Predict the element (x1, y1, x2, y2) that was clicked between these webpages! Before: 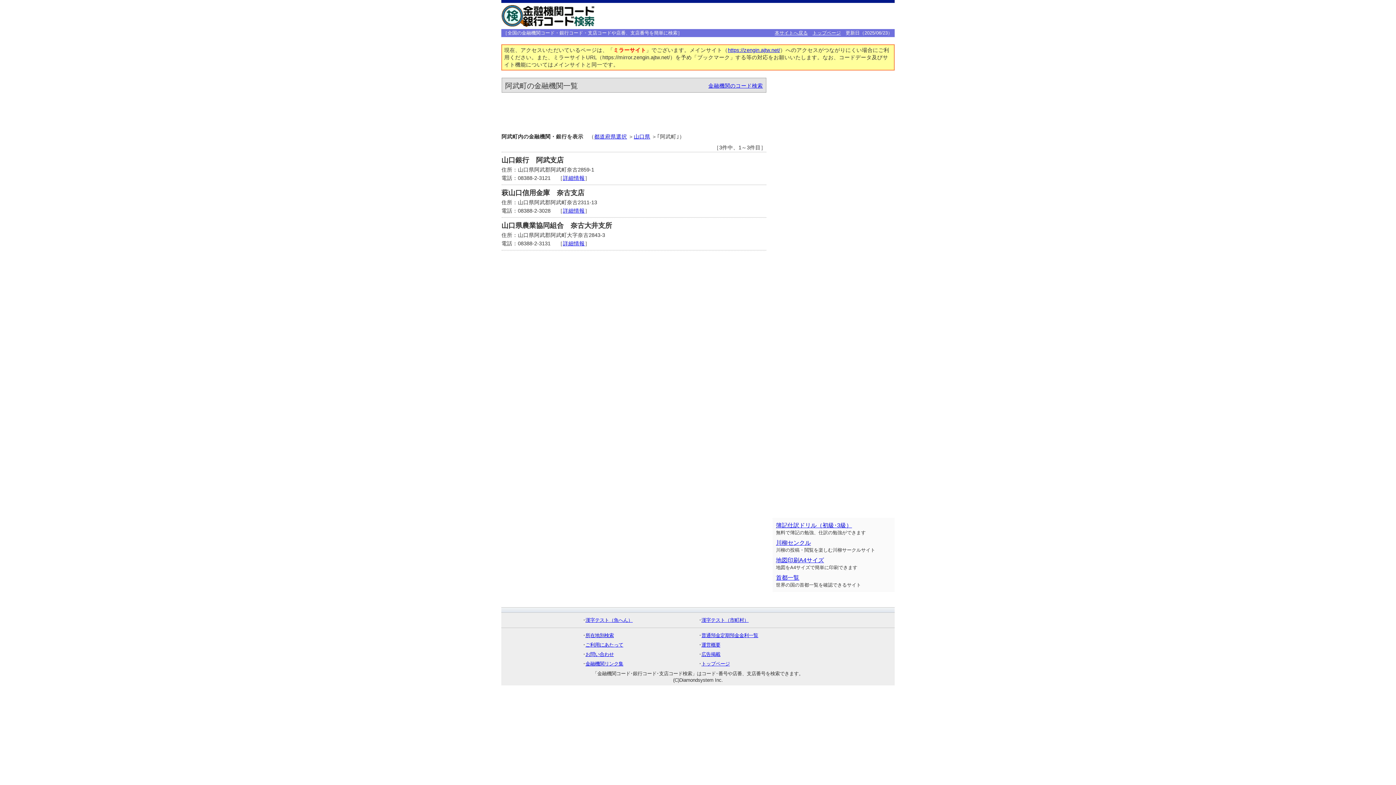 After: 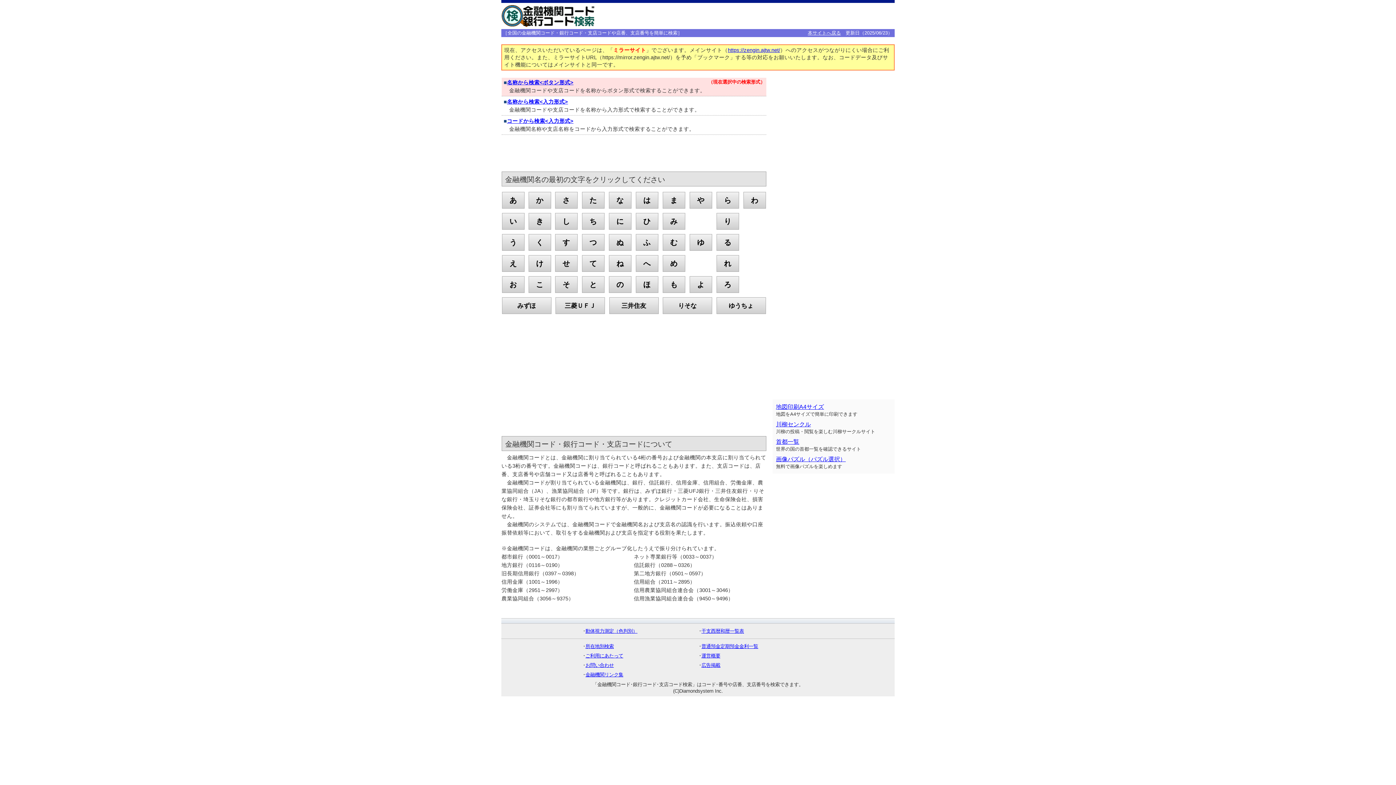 Action: label: 金融機関のコード検索 bbox: (708, 82, 763, 88)